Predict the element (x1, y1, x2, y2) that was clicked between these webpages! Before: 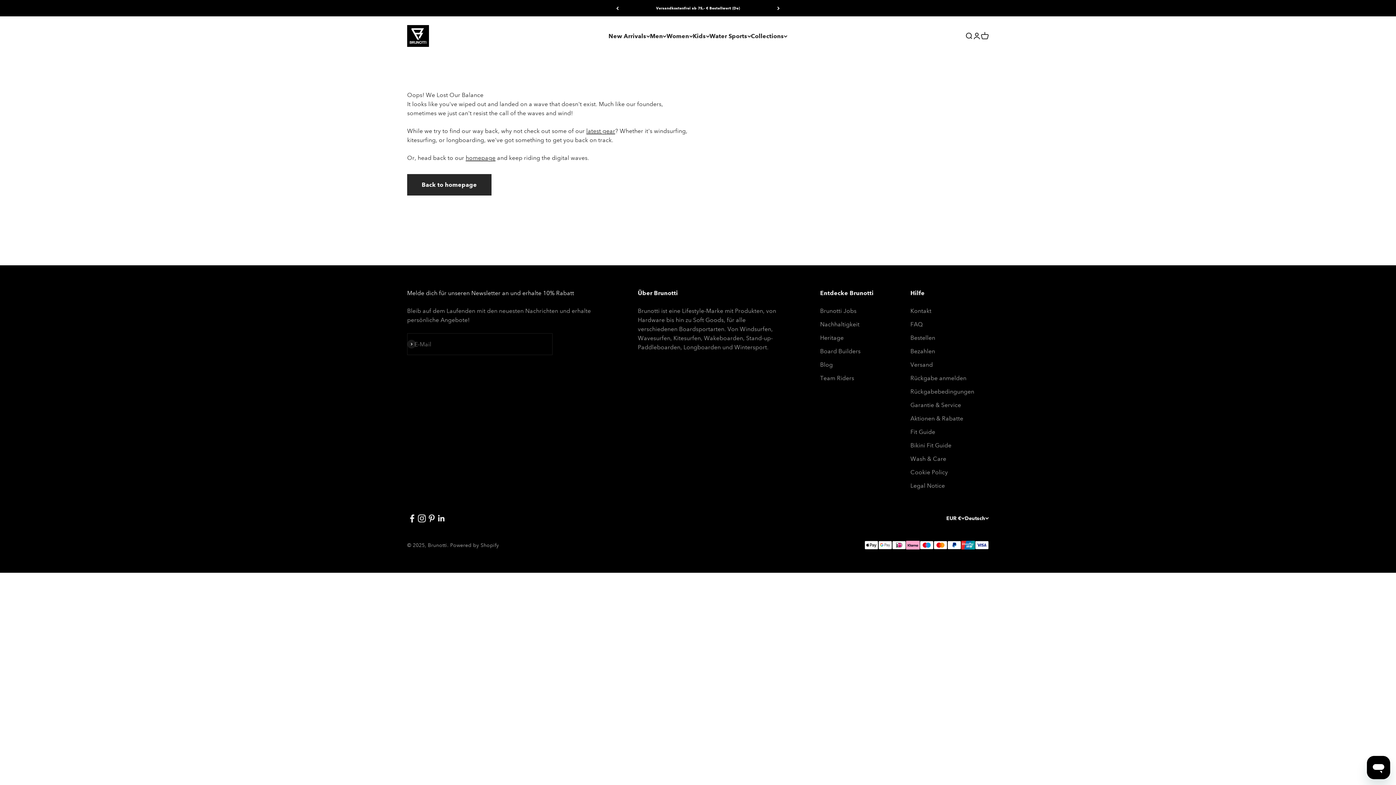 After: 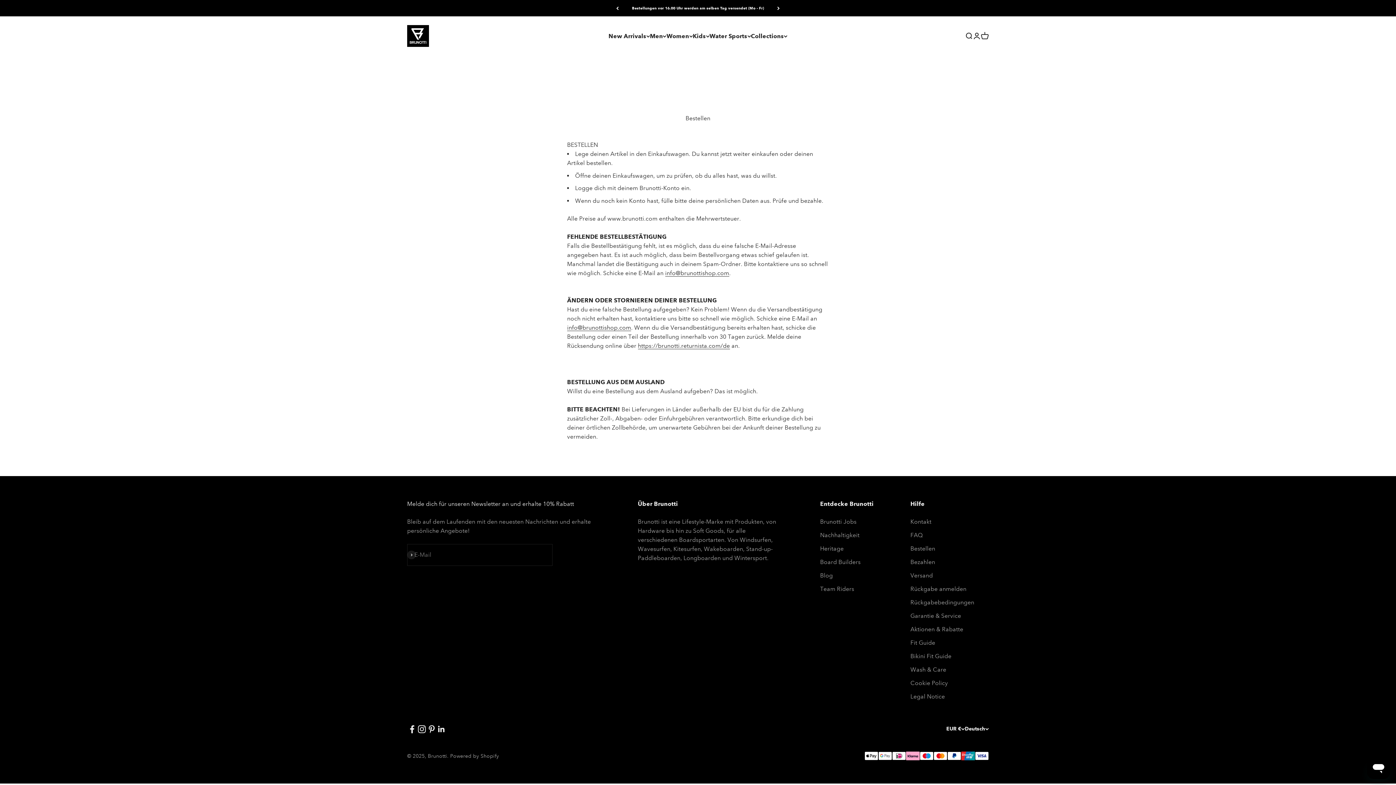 Action: label: Bestellen bbox: (910, 333, 935, 342)